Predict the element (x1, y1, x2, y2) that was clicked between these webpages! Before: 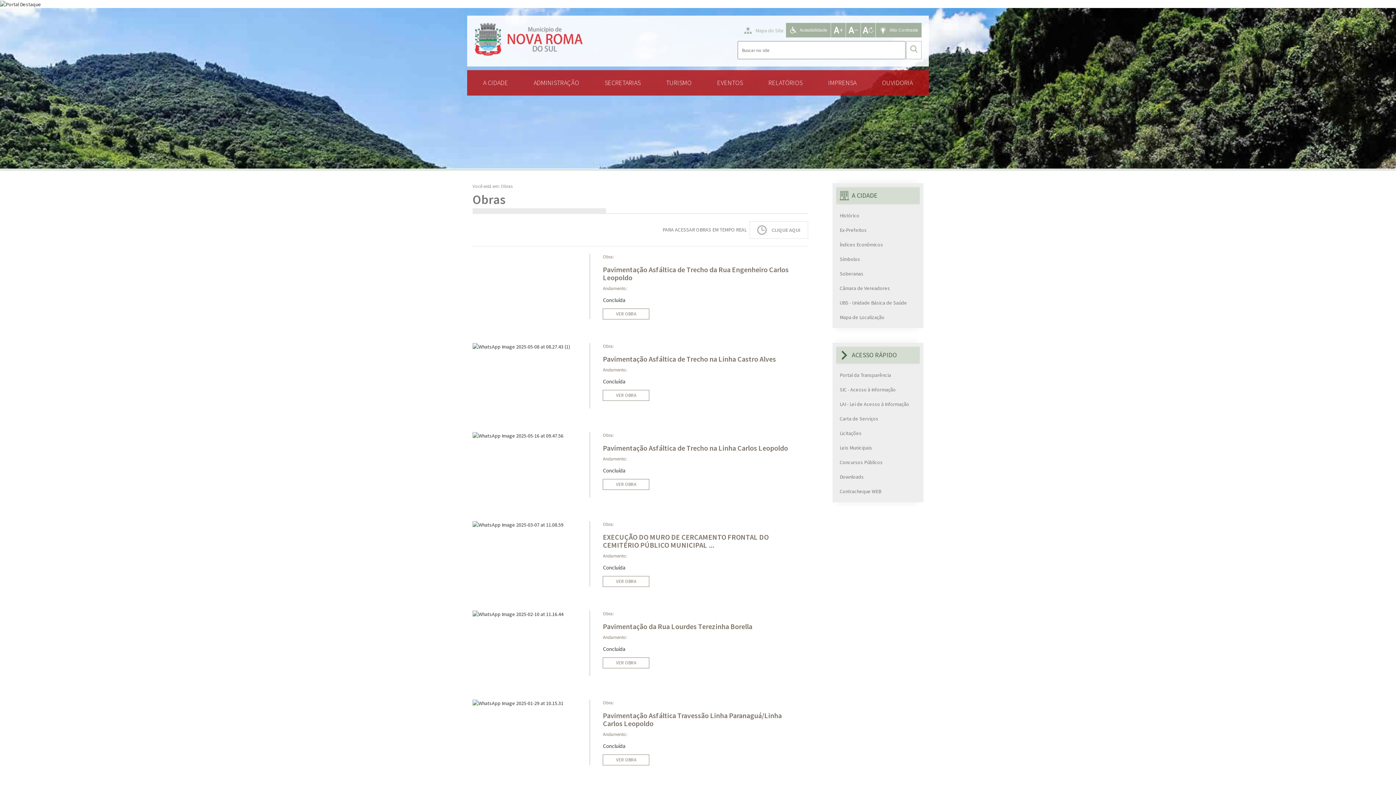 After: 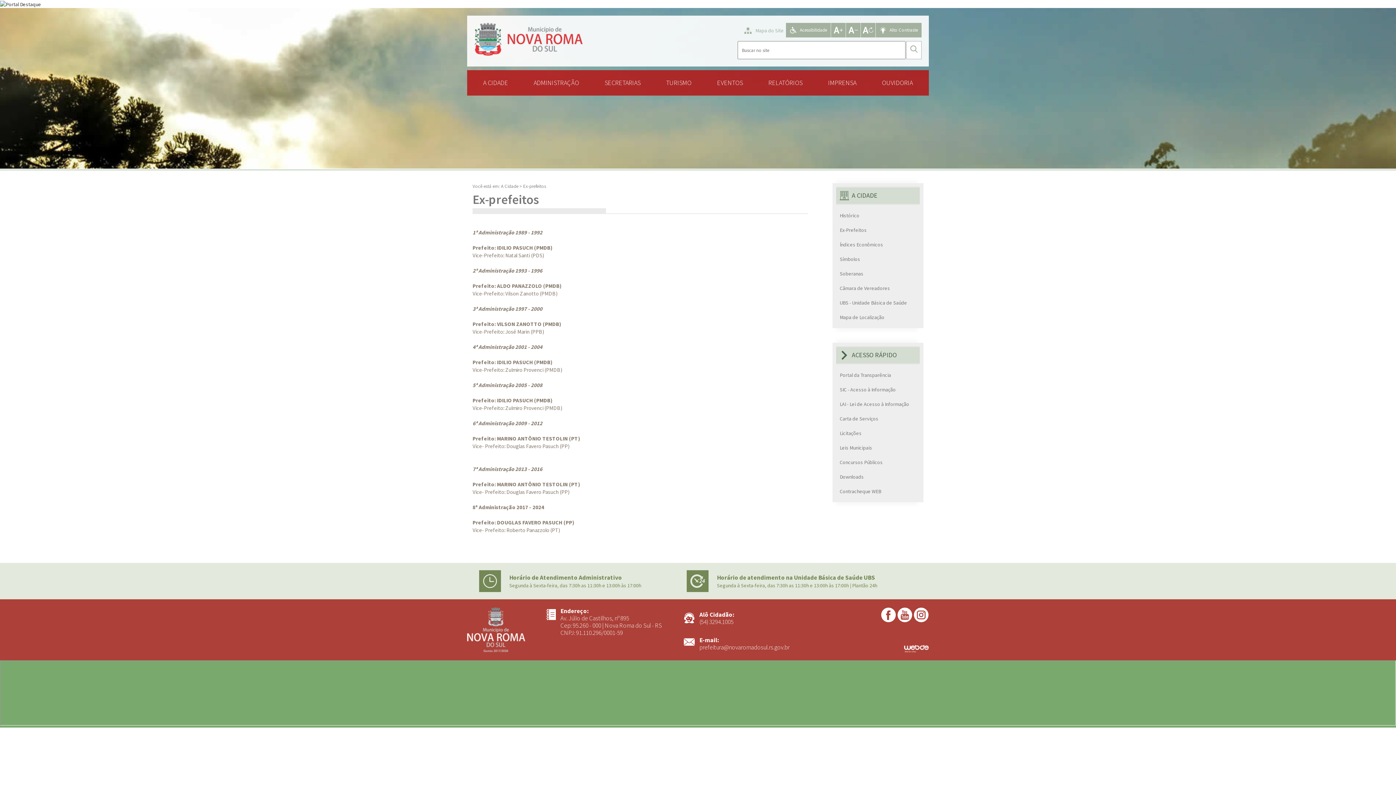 Action: label: Ex-Prefeitos bbox: (836, 222, 920, 237)